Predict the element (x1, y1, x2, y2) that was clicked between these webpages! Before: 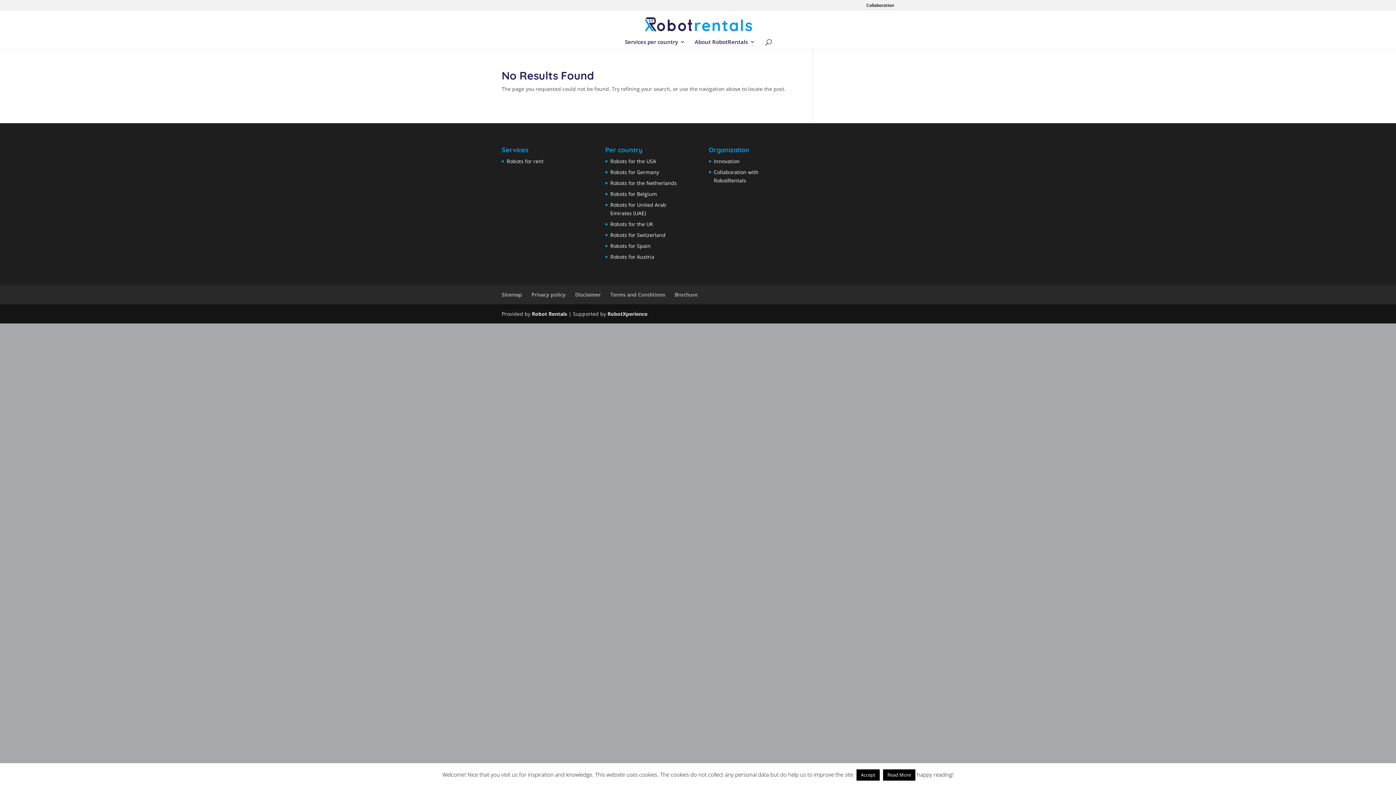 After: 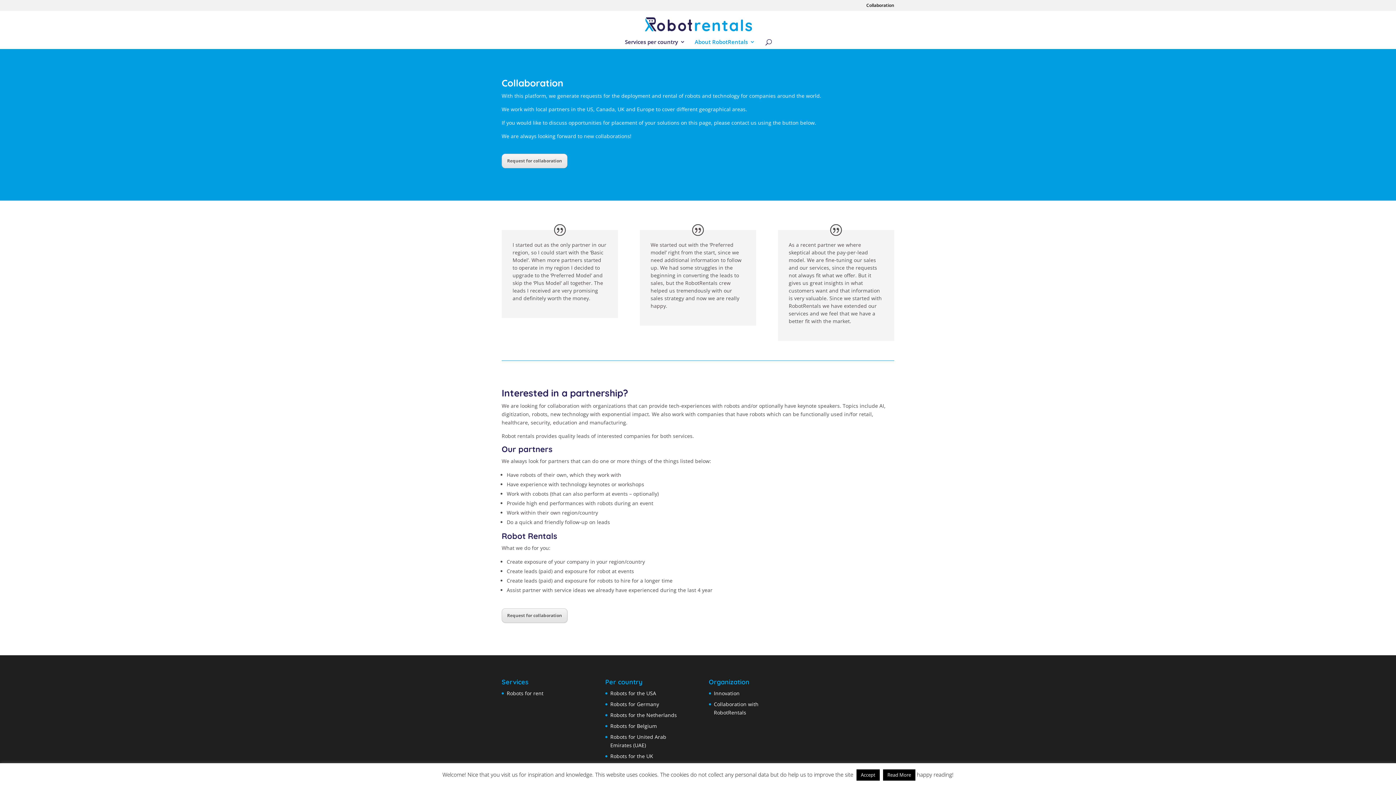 Action: label: Collaboration bbox: (866, 3, 894, 10)